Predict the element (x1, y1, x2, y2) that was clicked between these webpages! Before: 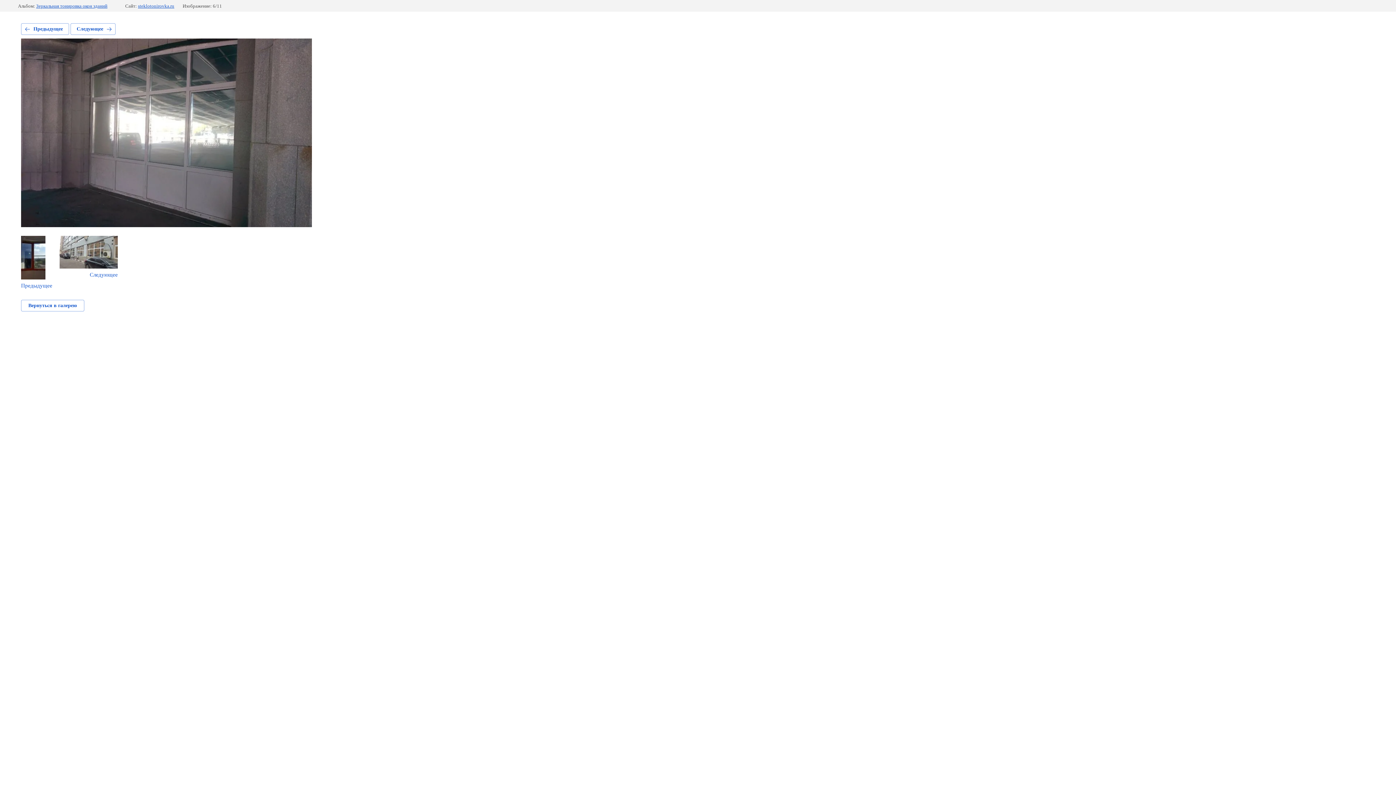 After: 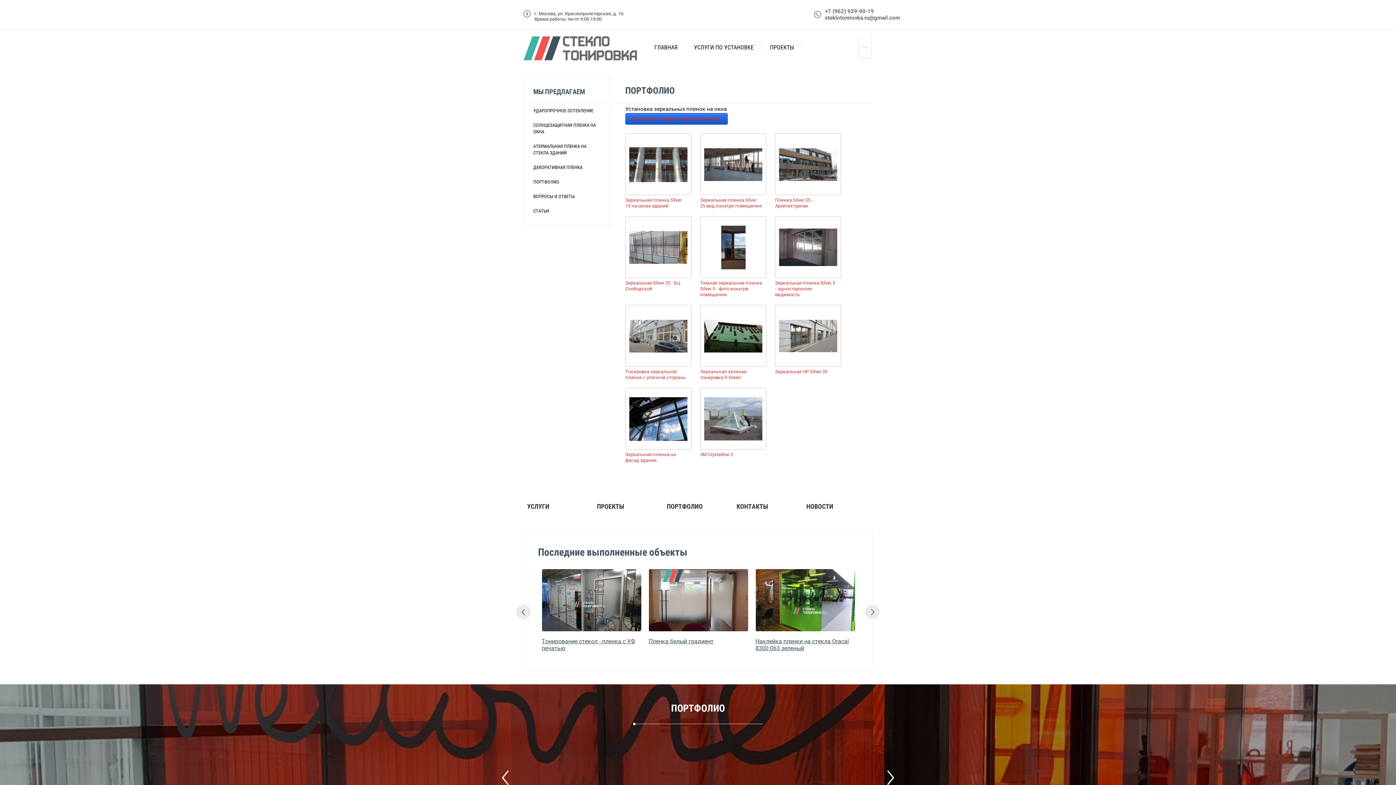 Action: bbox: (36, 3, 107, 8) label: Зеркальная тонировка окон зданий